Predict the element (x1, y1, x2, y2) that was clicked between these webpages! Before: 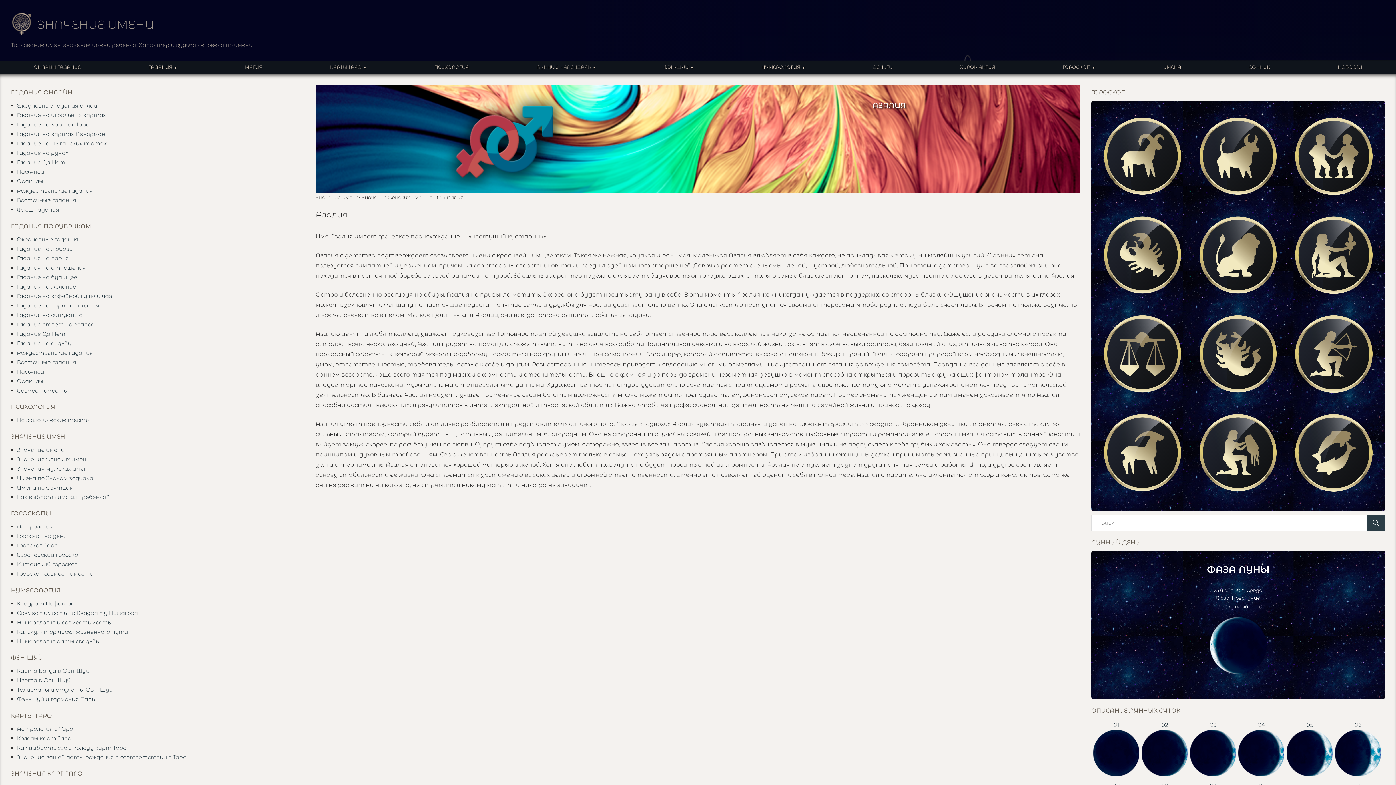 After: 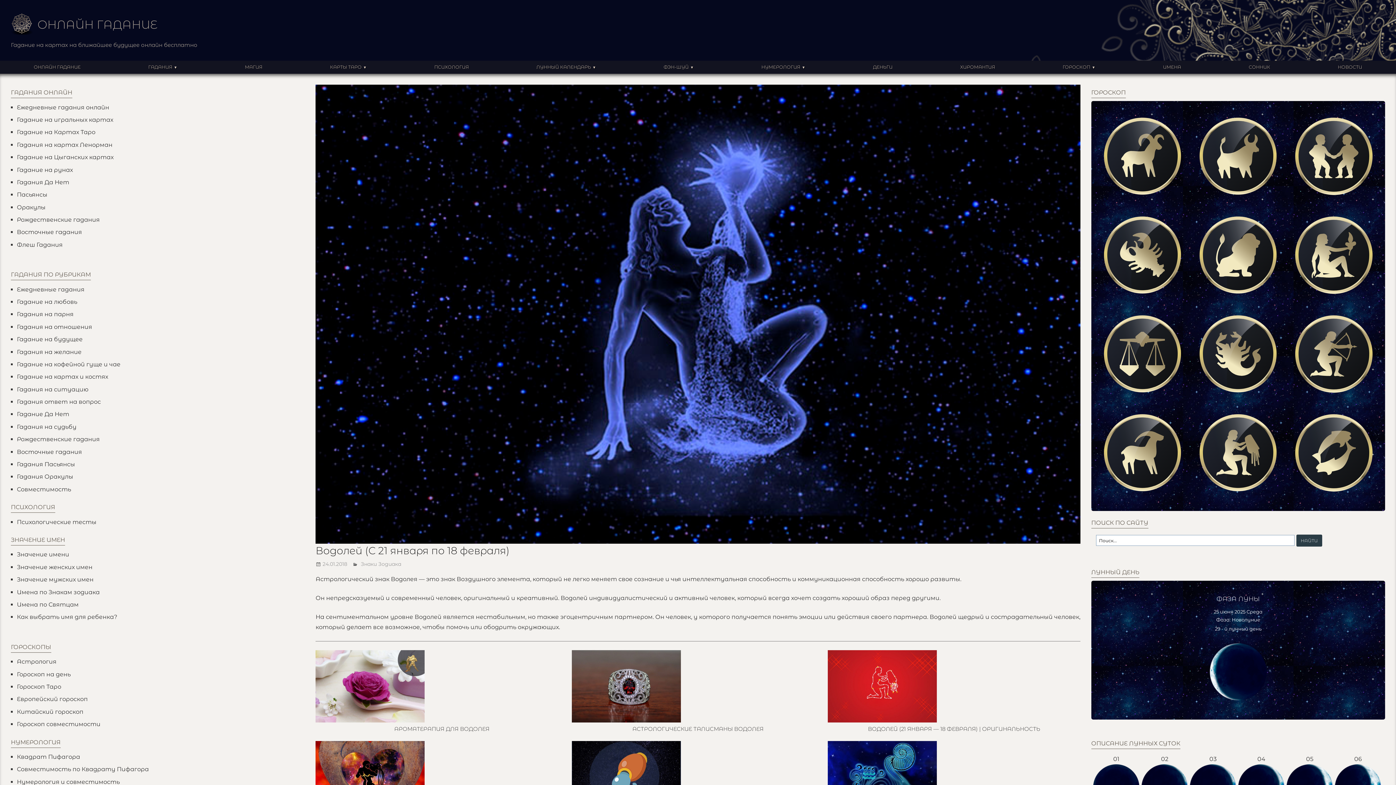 Action: bbox: (1195, 489, 1280, 496)